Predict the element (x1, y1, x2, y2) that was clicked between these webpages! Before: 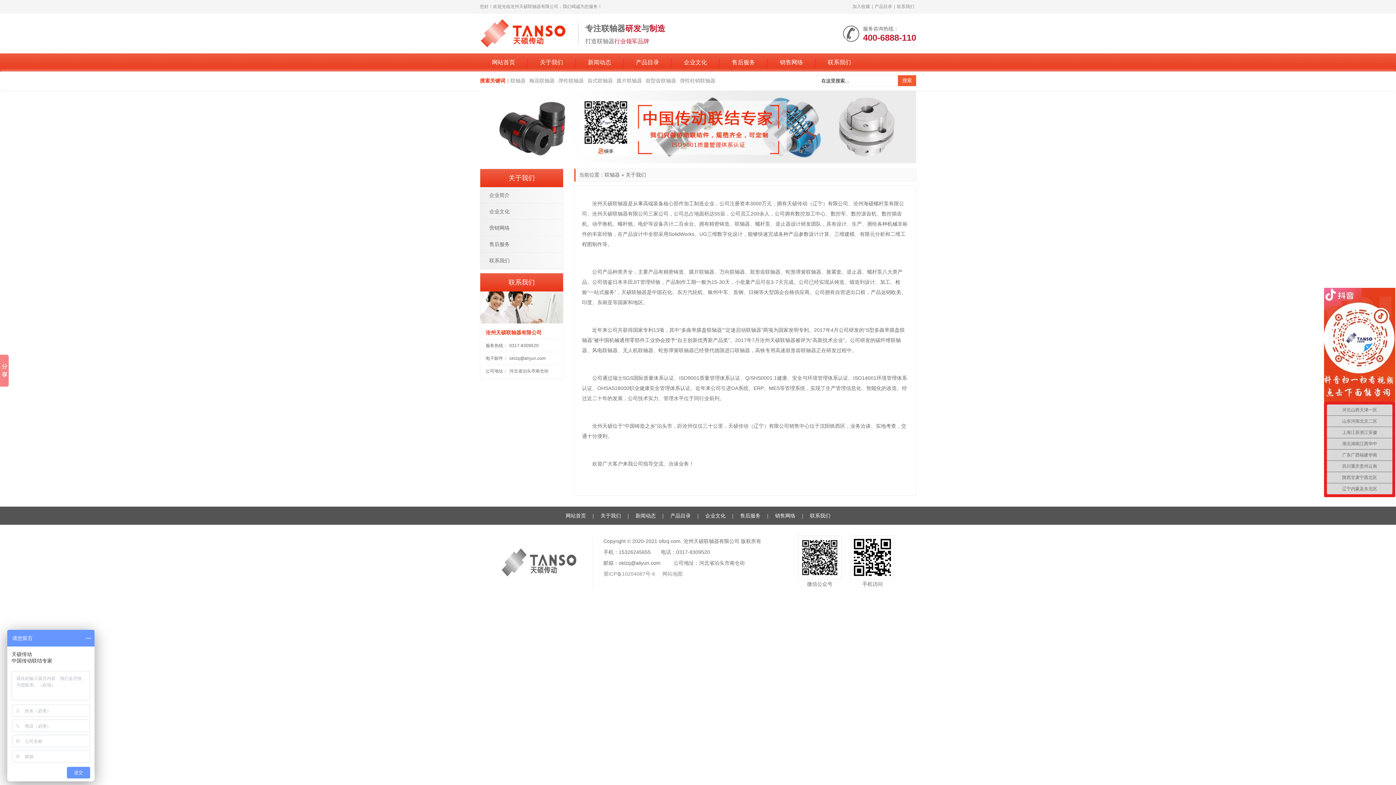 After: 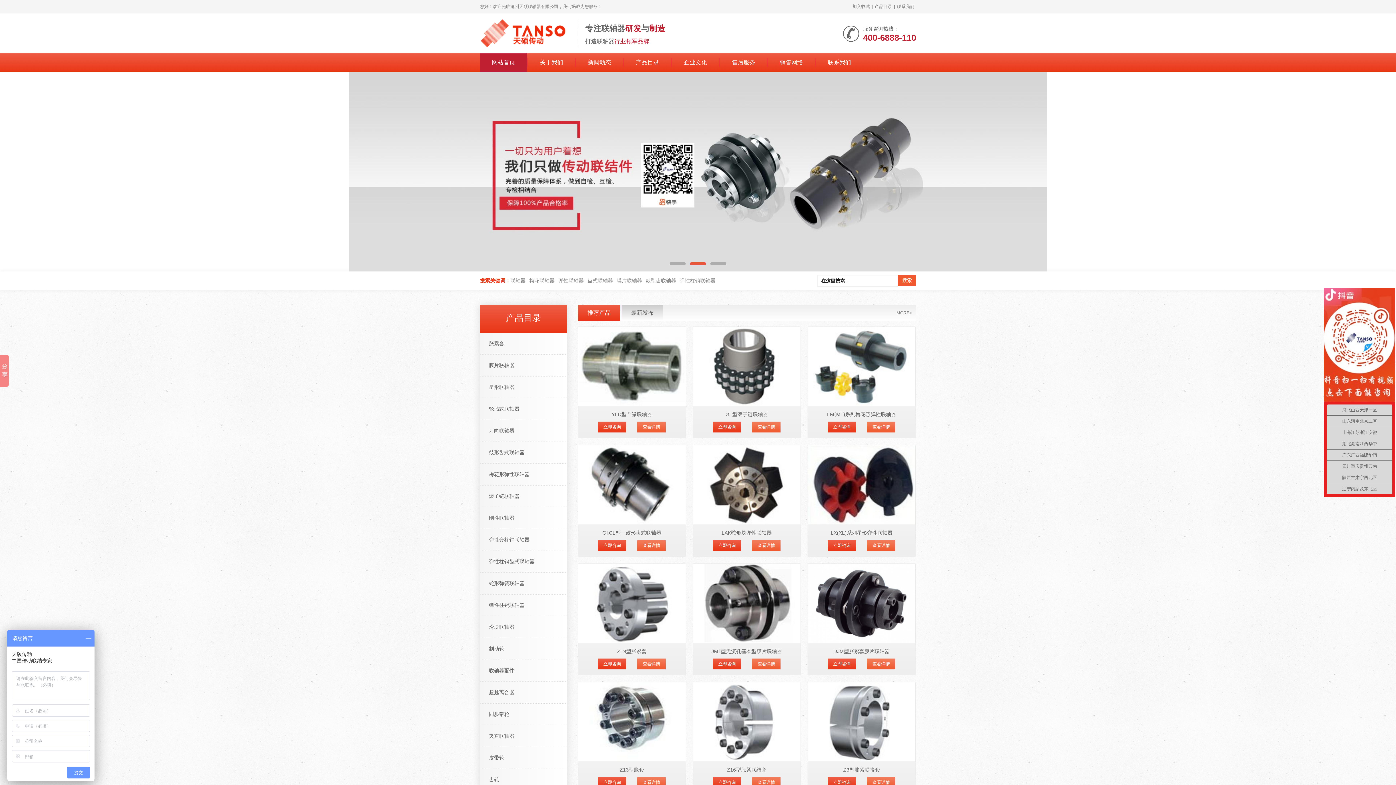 Action: label: 膜片联轴器 bbox: (616, 77, 642, 83)